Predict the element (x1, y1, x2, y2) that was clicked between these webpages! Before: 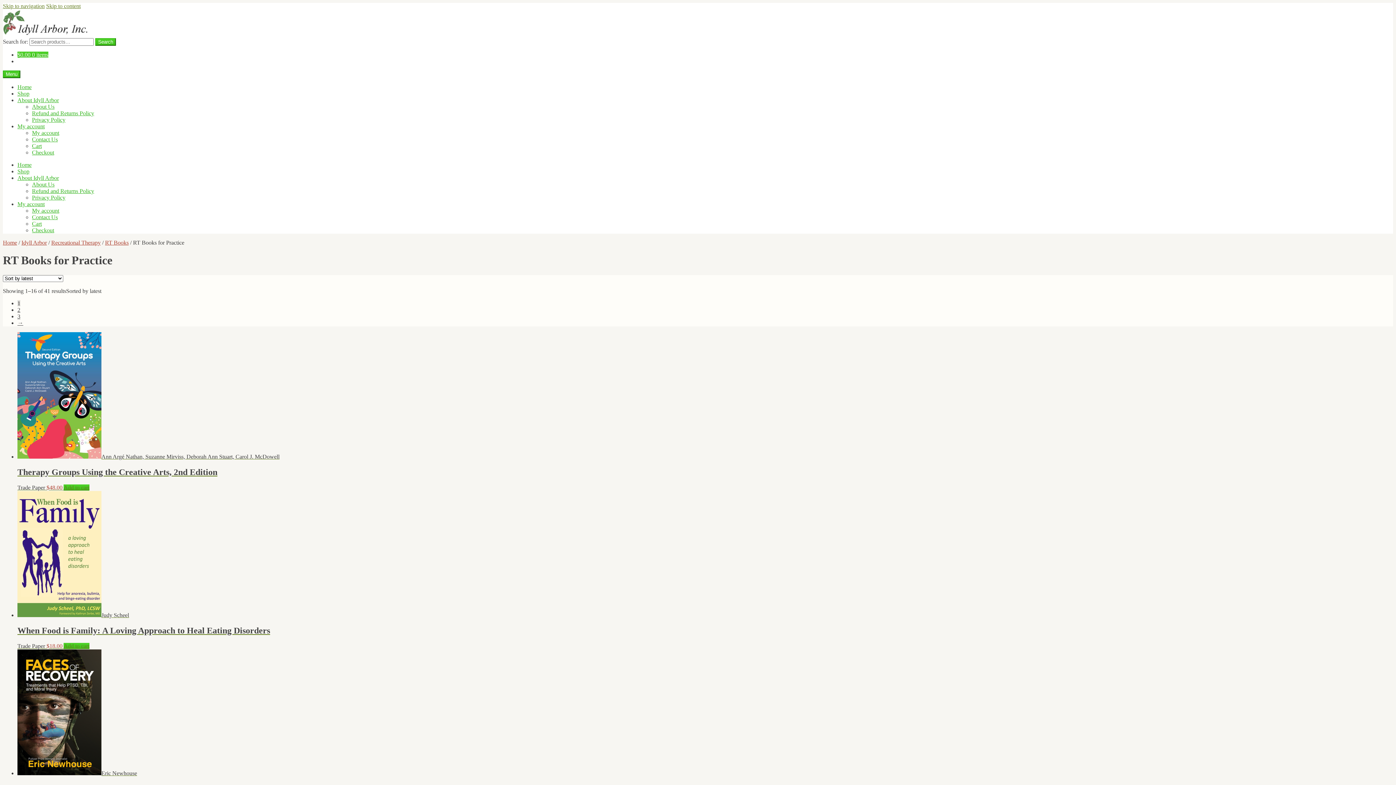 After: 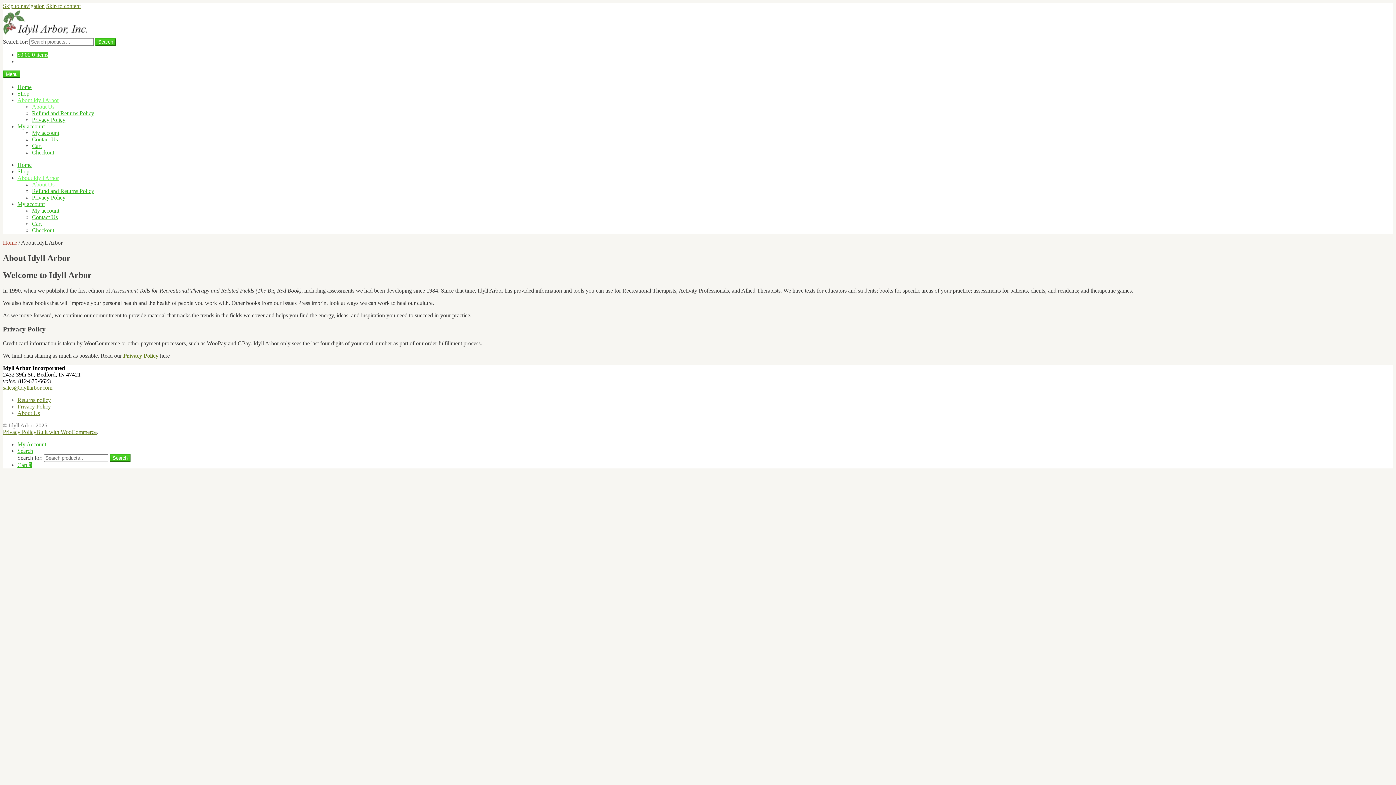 Action: label: About Idyll Arbor bbox: (17, 174, 58, 181)